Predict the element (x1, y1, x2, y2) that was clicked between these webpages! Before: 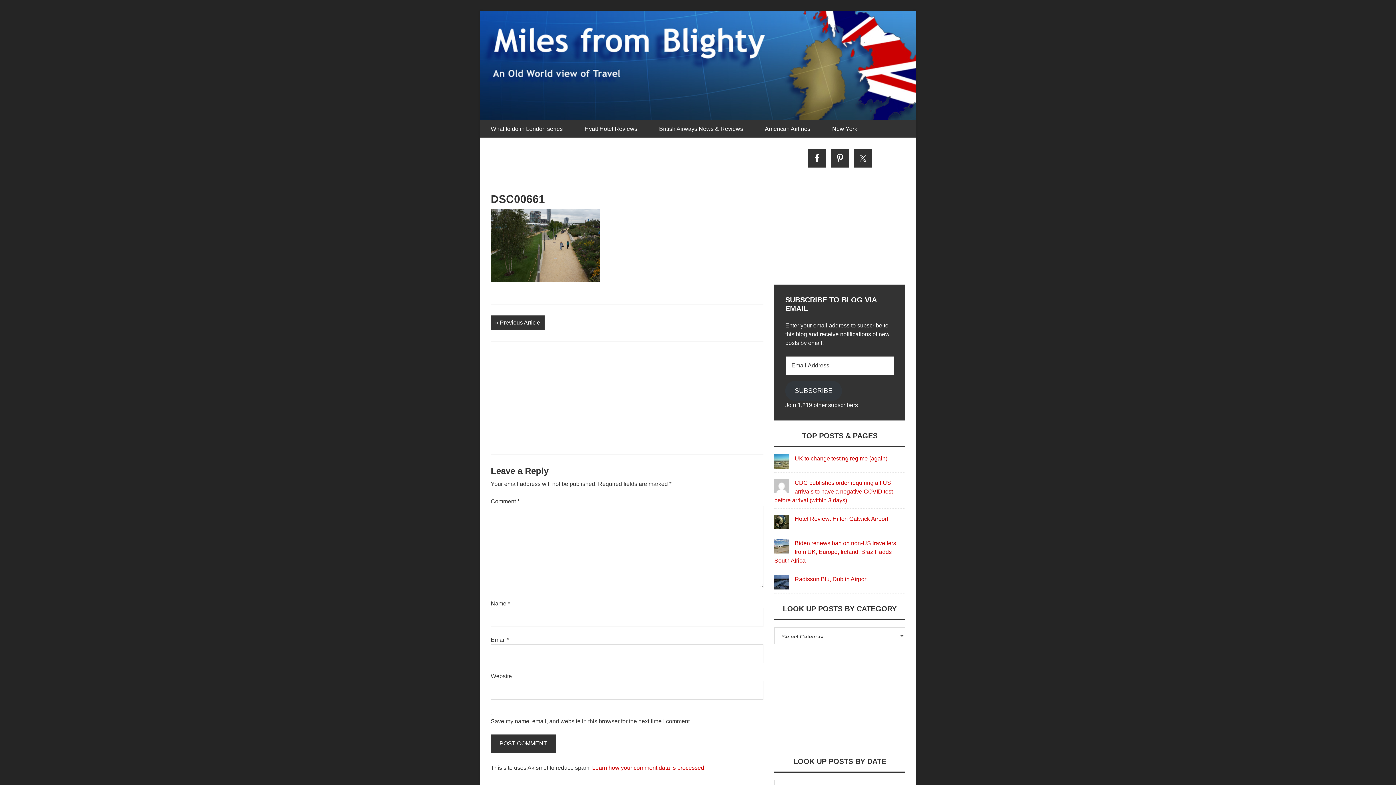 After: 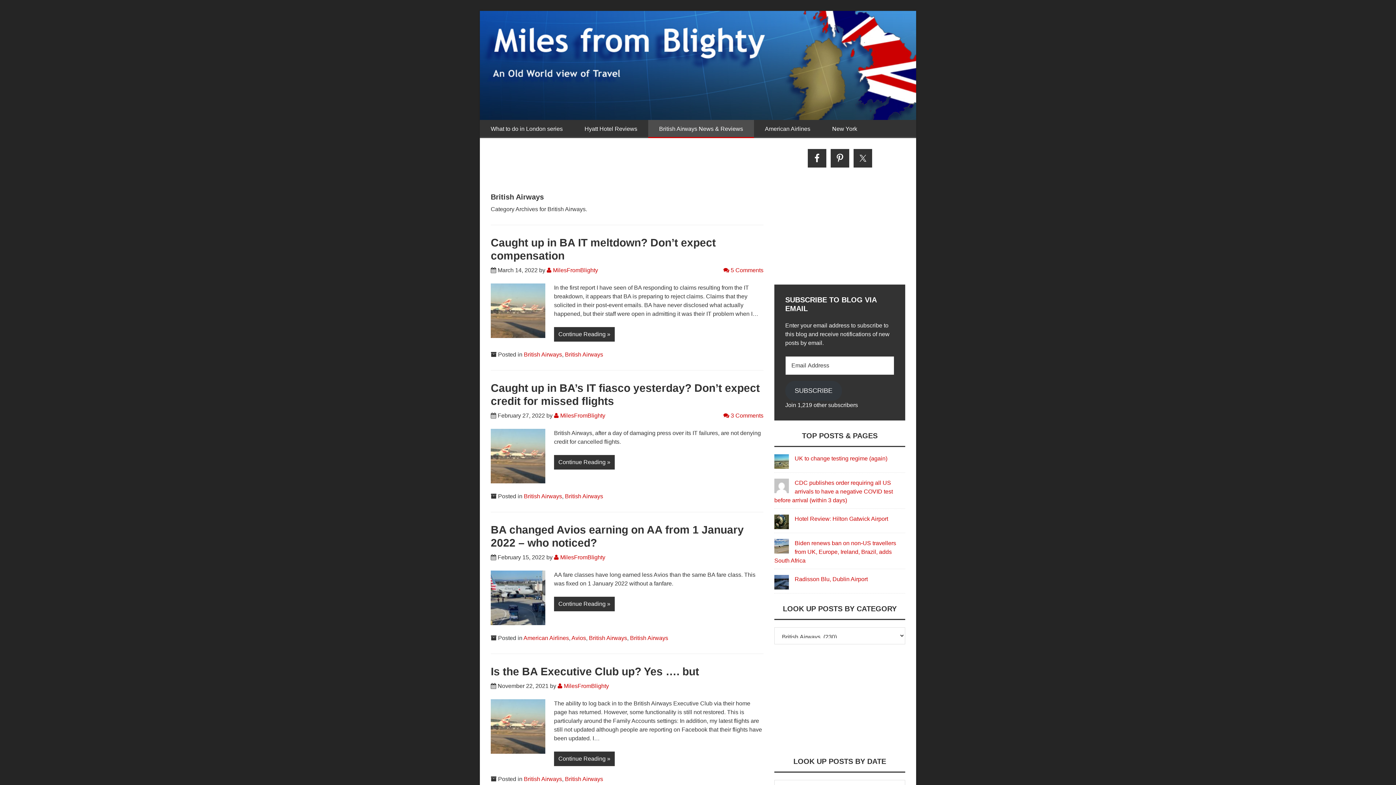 Action: bbox: (648, 120, 754, 138) label: British Airways News & Reviews